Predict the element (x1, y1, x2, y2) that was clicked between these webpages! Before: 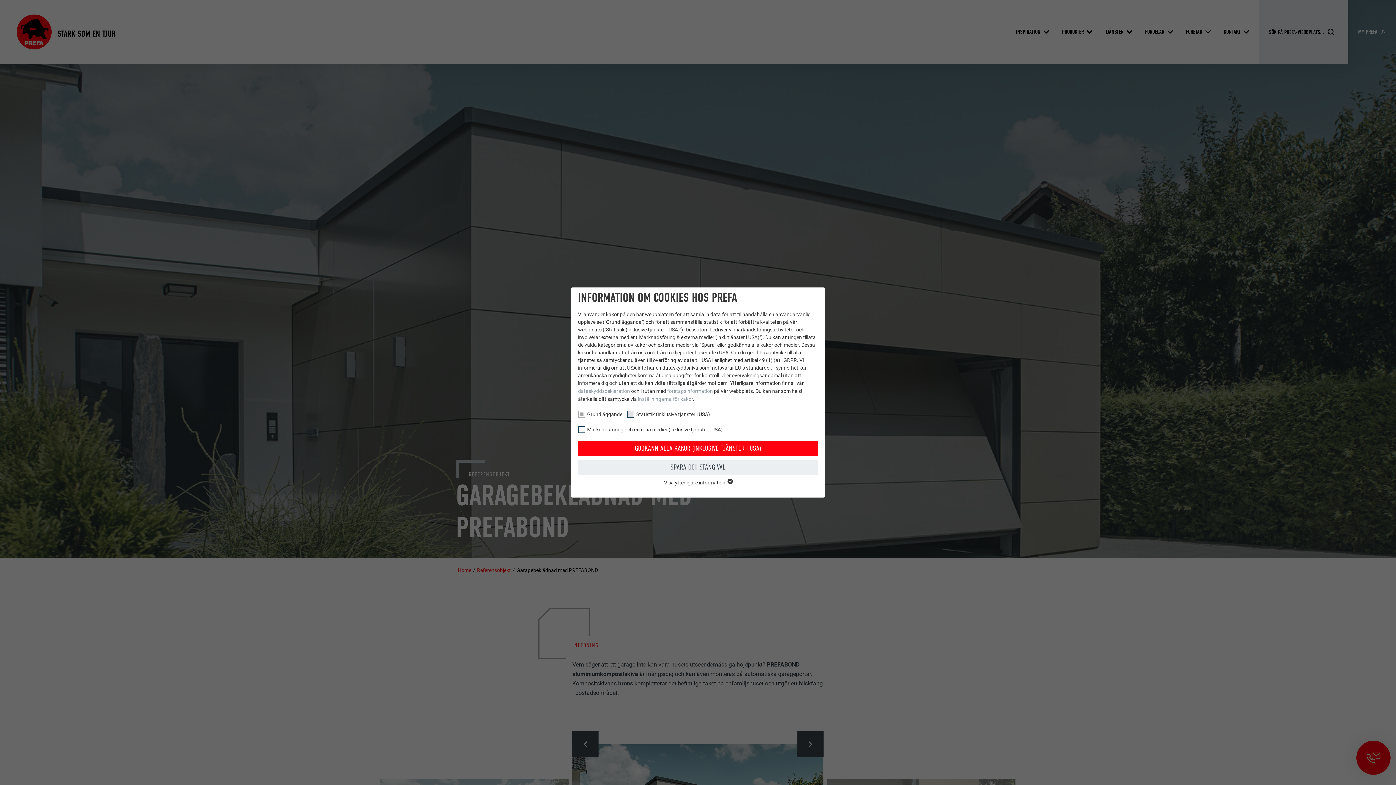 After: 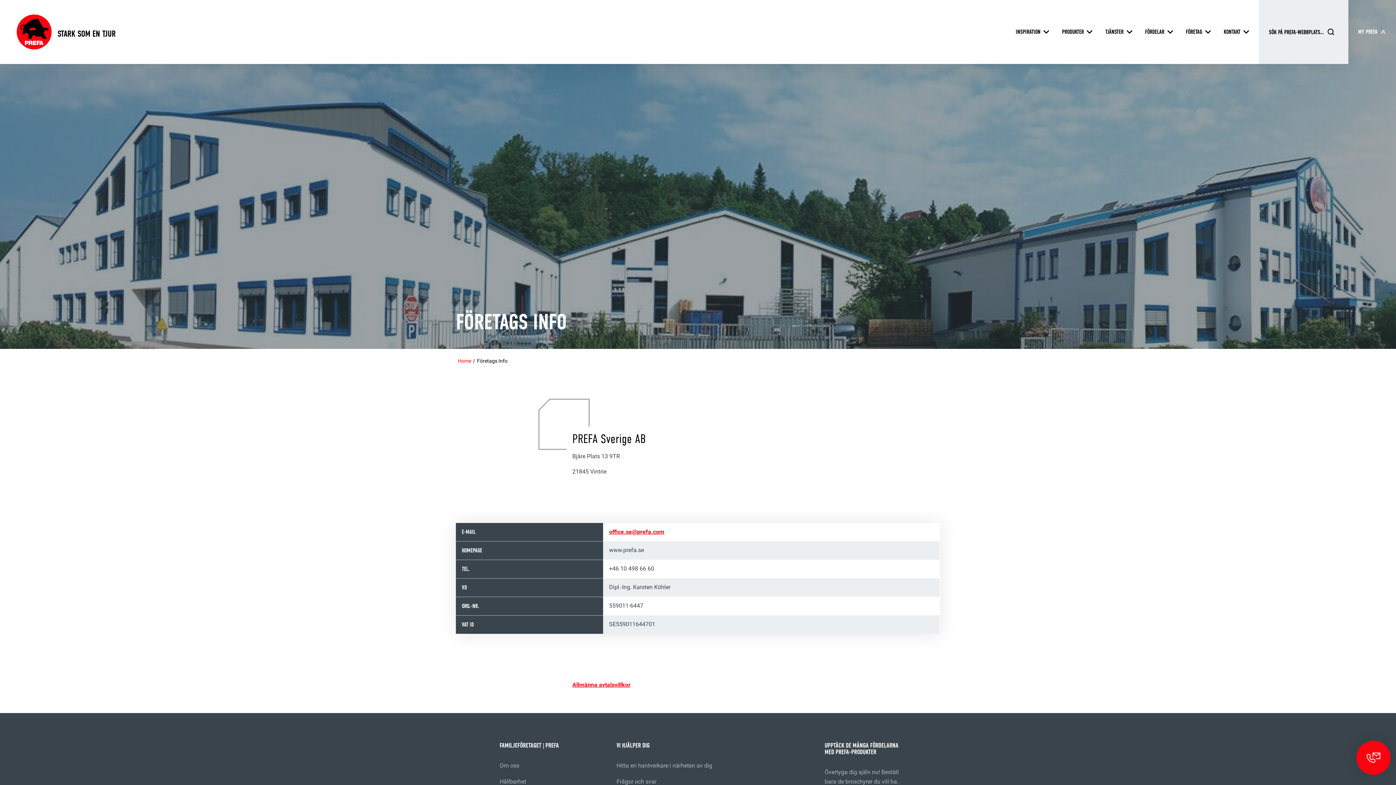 Action: bbox: (667, 388, 713, 394) label: företagsinformation